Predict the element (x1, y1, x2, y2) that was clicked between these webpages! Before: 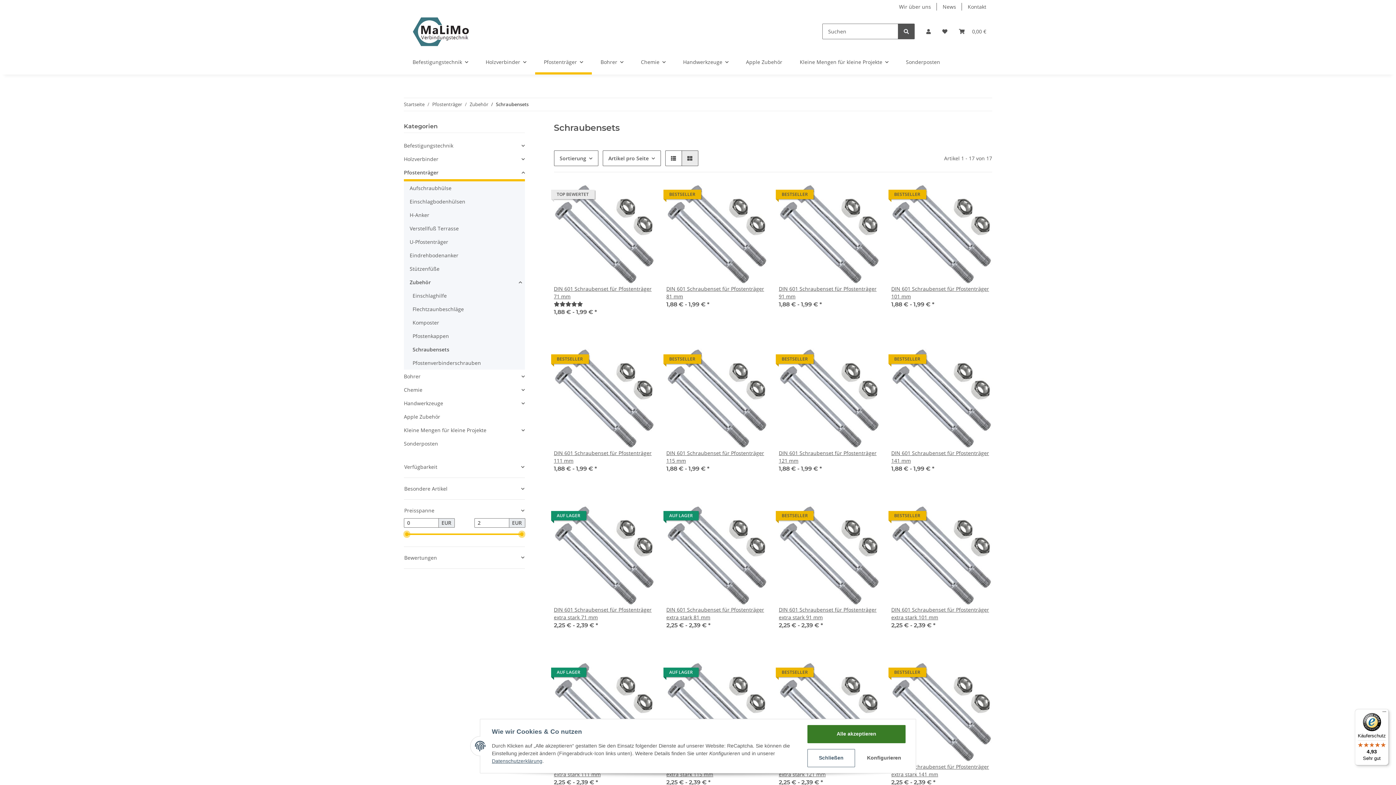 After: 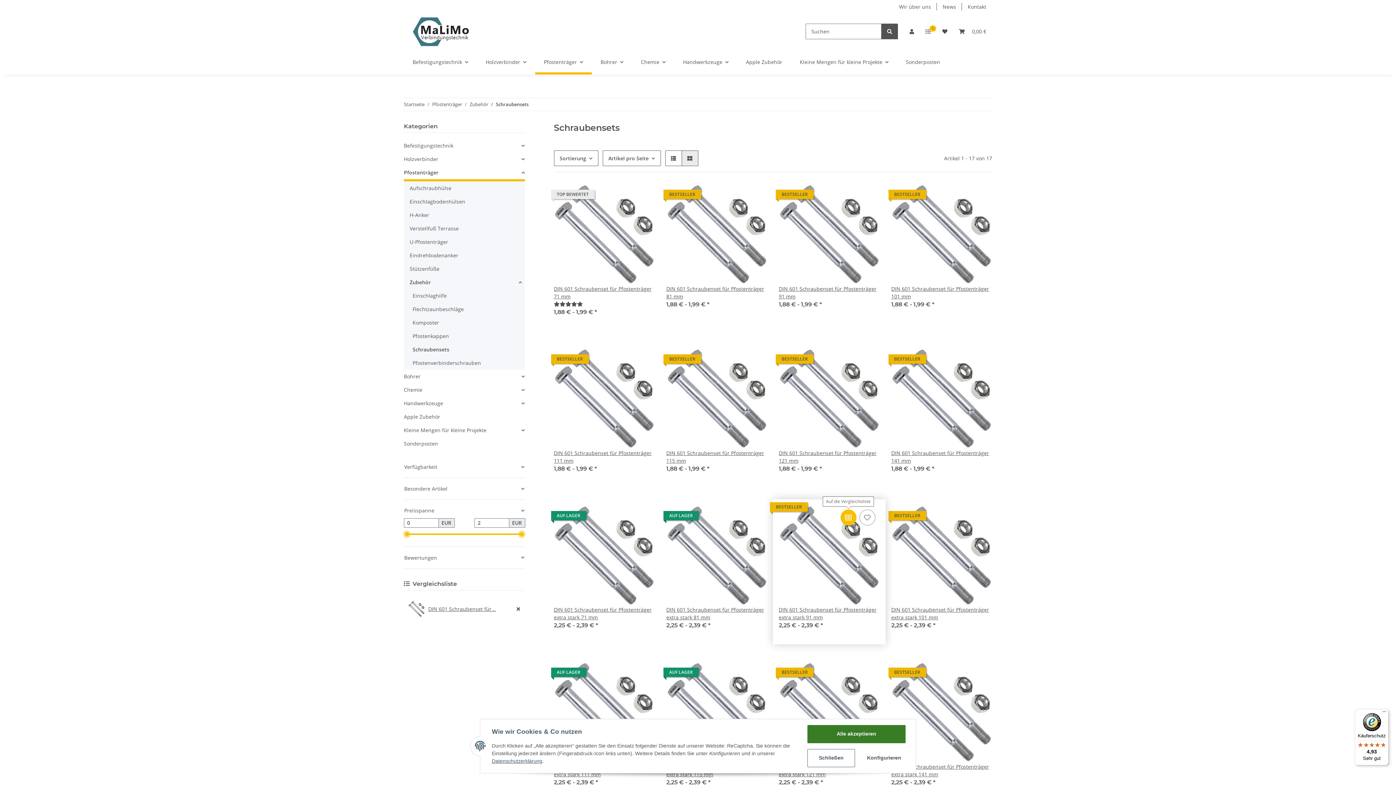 Action: bbox: (840, 509, 856, 525) label: Auf die Vergleichsliste